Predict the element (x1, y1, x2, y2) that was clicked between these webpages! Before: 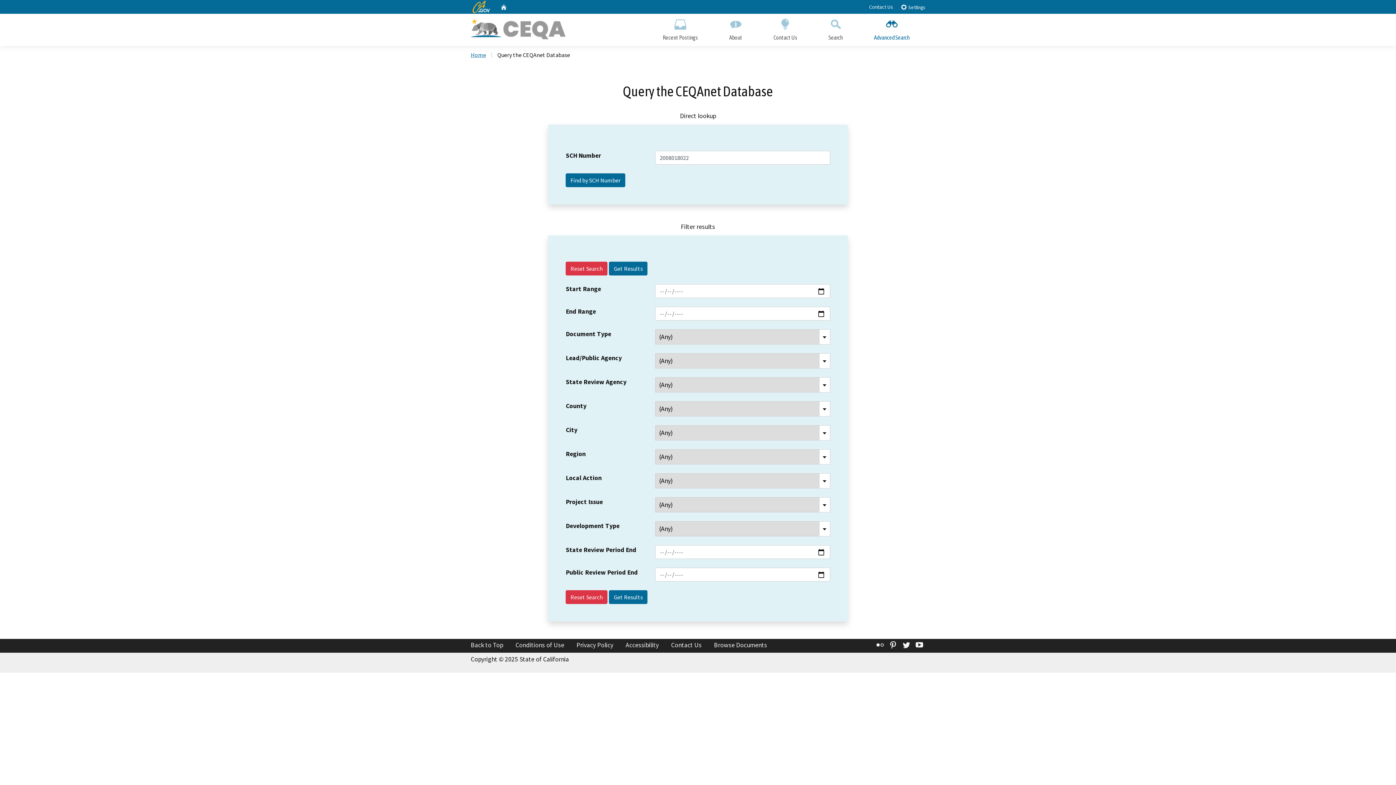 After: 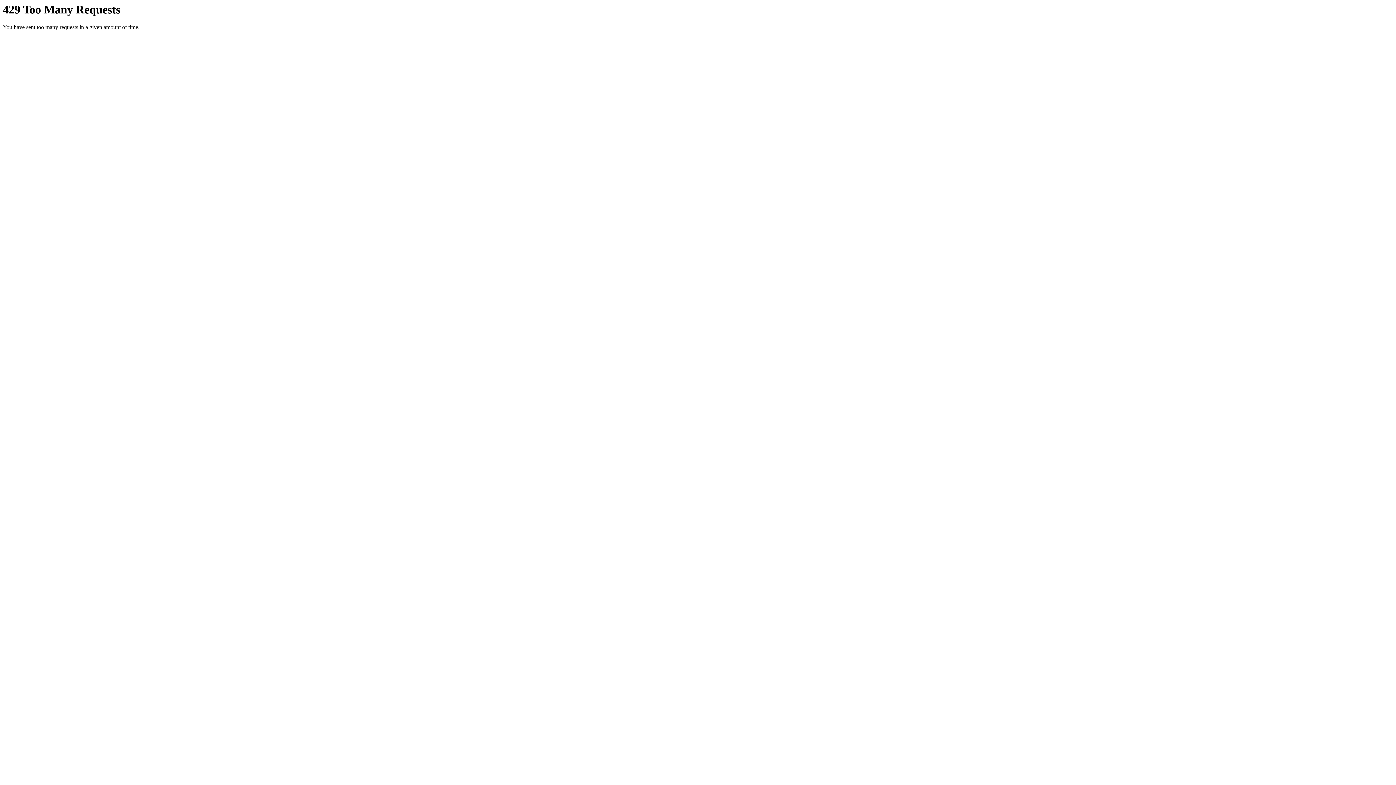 Action: label: Flickr bbox: (876, 640, 884, 650)